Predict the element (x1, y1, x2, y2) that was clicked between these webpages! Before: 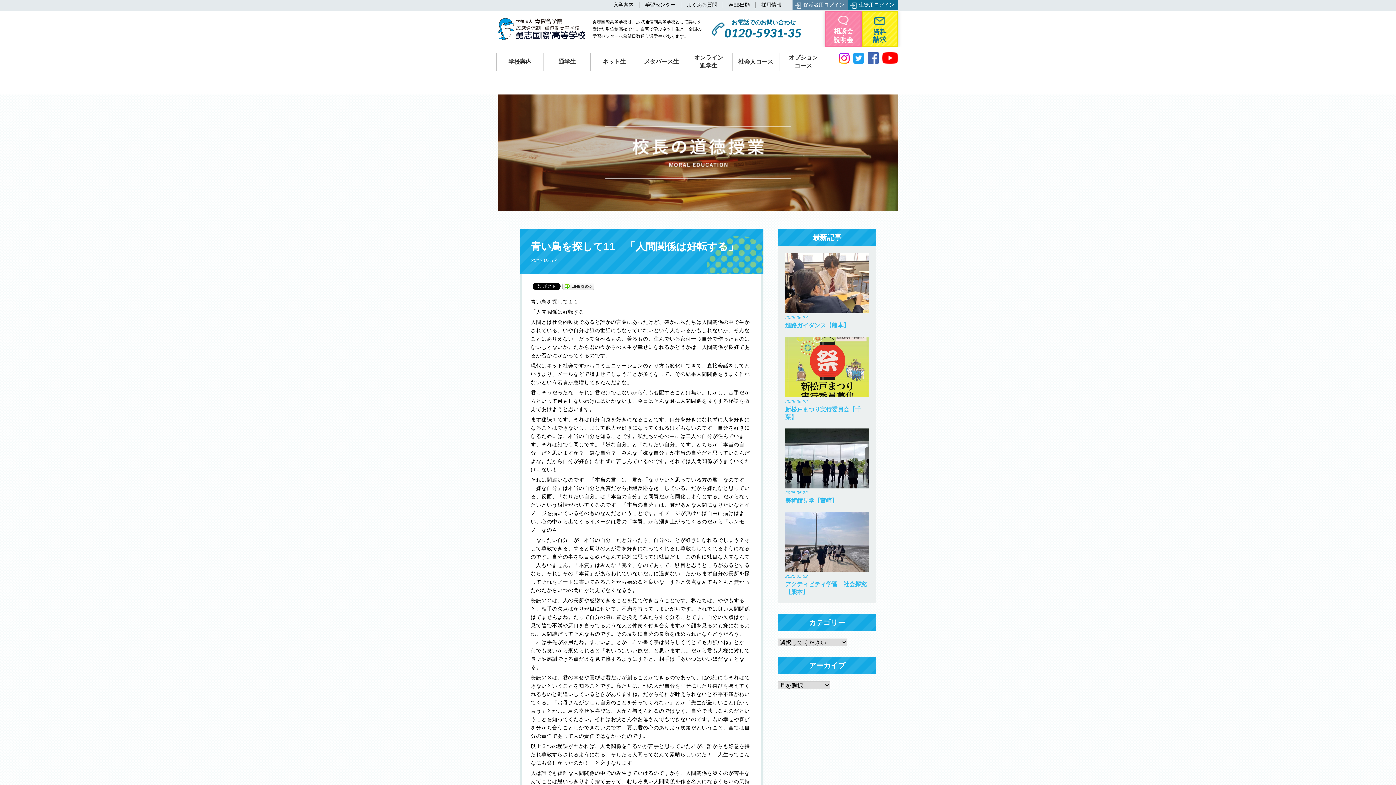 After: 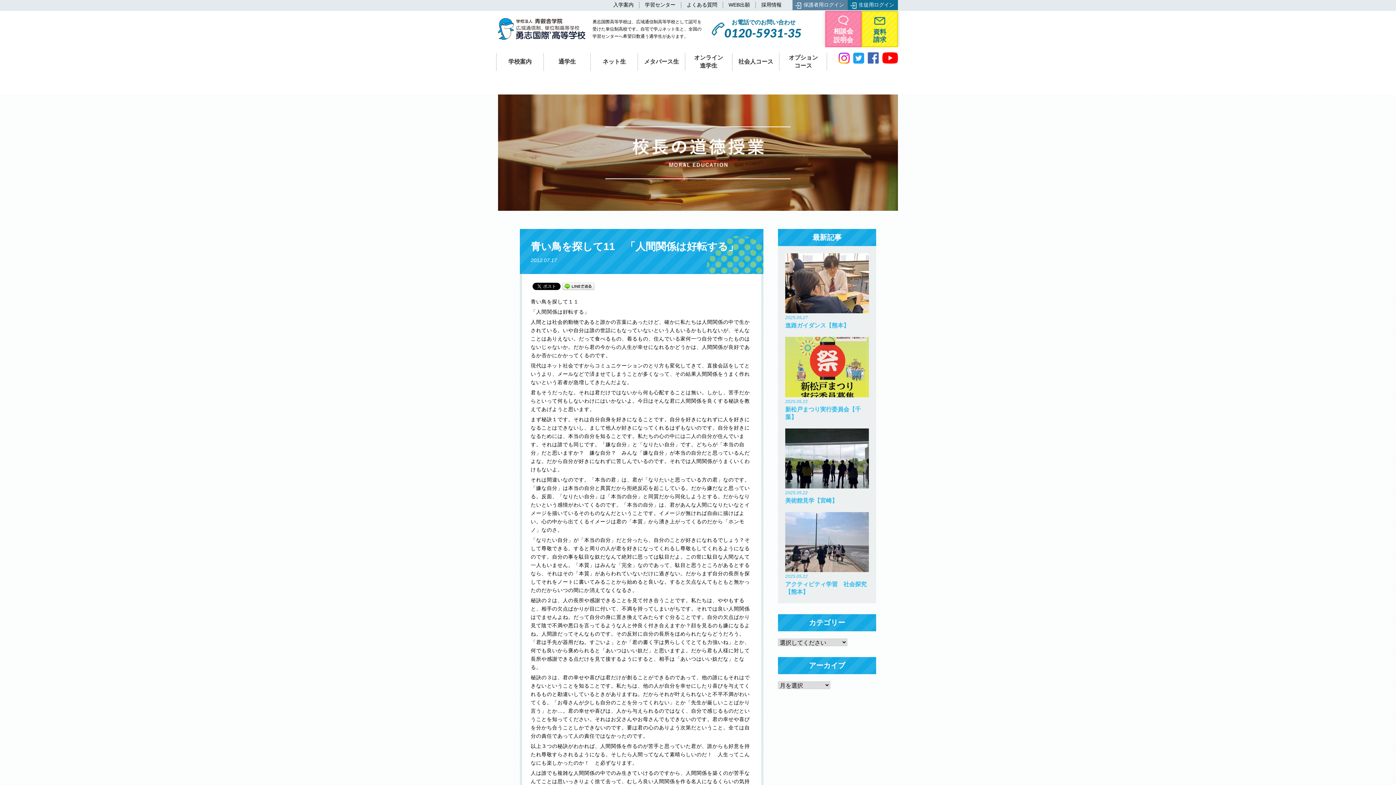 Action: label: 保護者用ログイン bbox: (792, 0, 848, 10)